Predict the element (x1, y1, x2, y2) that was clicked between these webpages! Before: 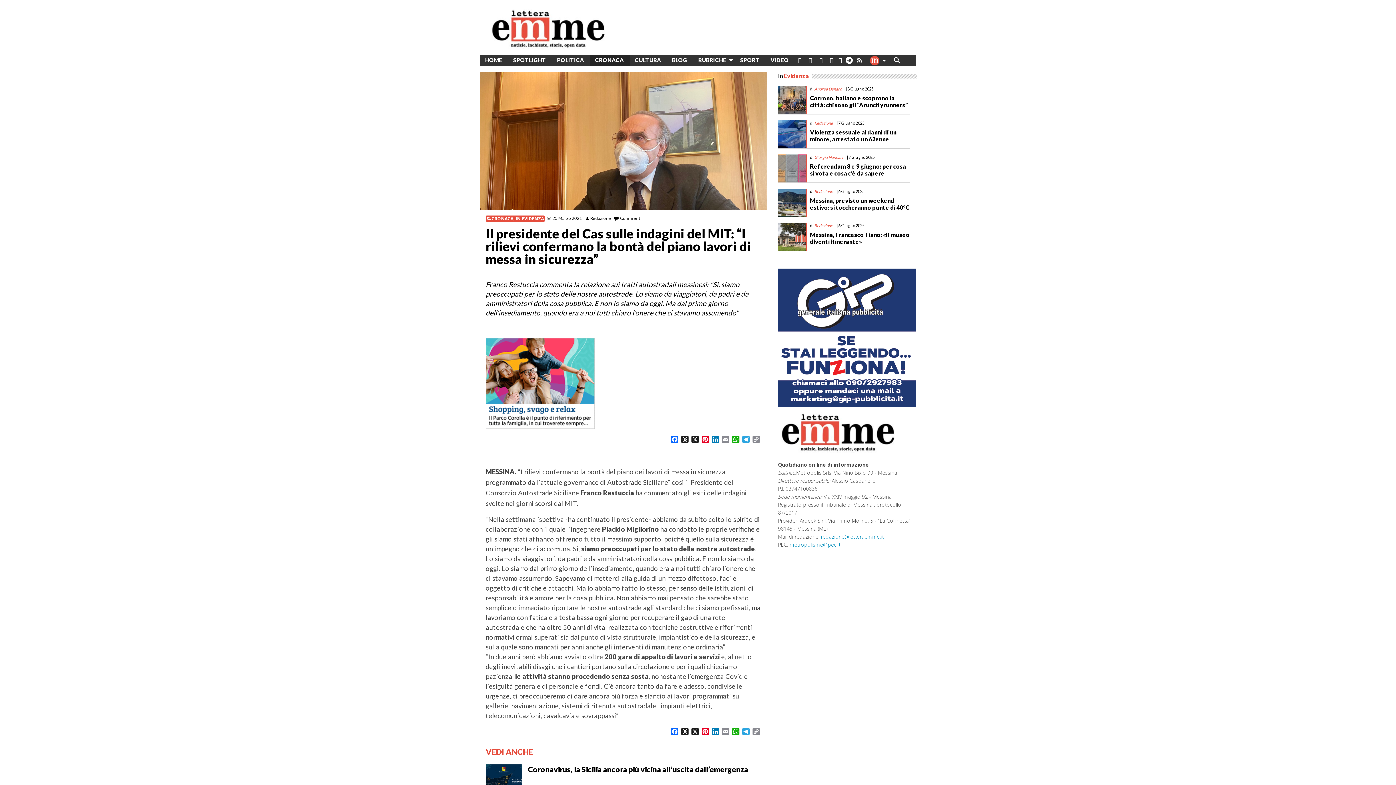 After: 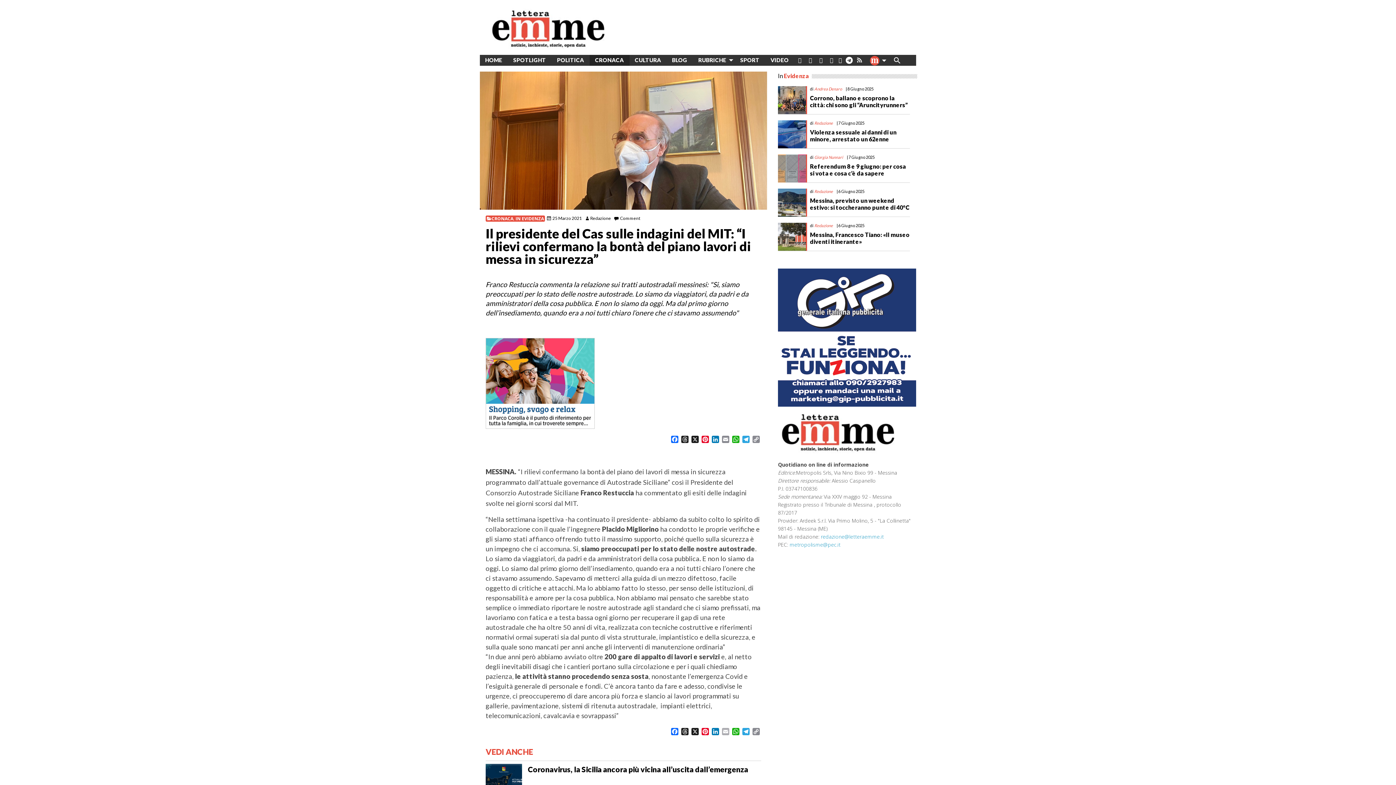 Action: label: Email bbox: (720, 728, 730, 736)